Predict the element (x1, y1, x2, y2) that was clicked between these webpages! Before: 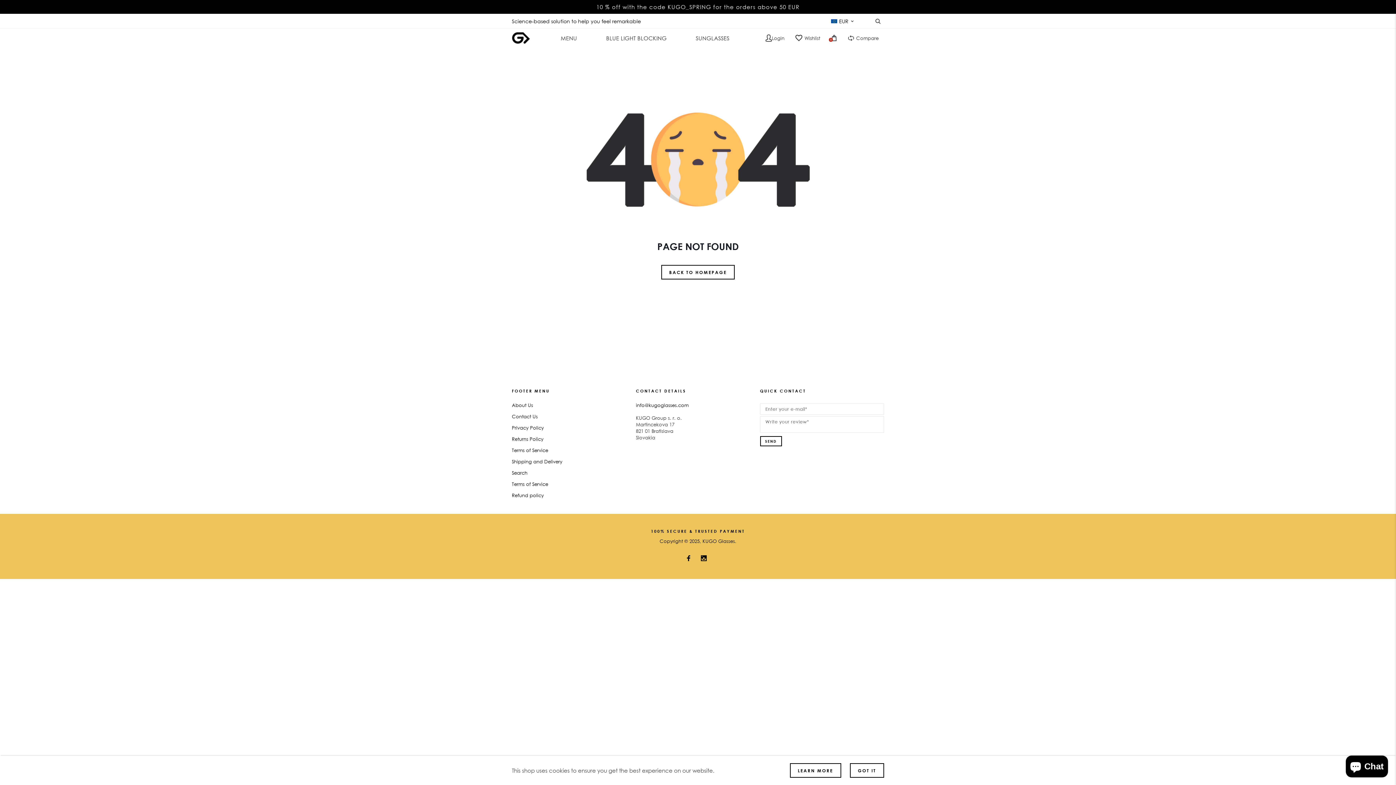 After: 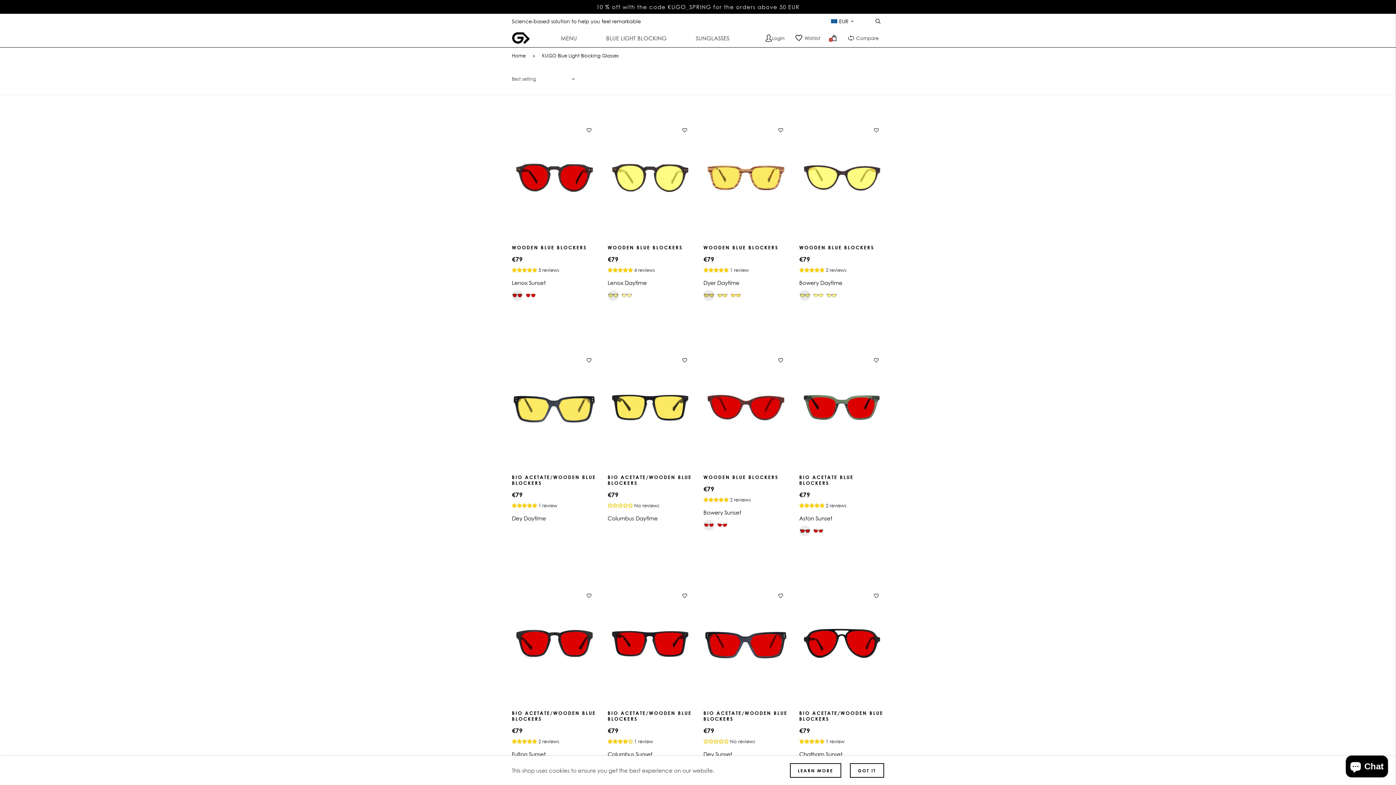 Action: label: BLUE LIGHT BLOCKING bbox: (591, 29, 681, 46)